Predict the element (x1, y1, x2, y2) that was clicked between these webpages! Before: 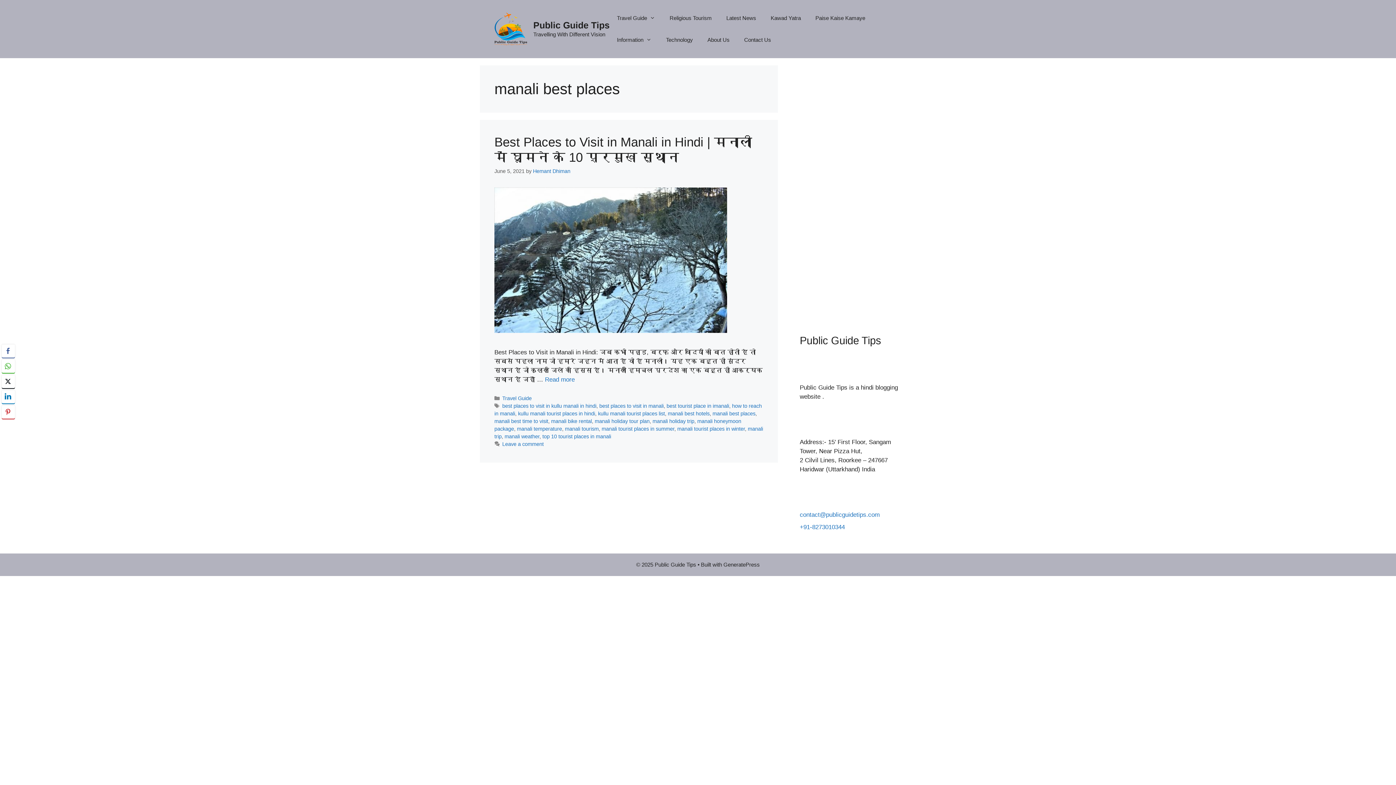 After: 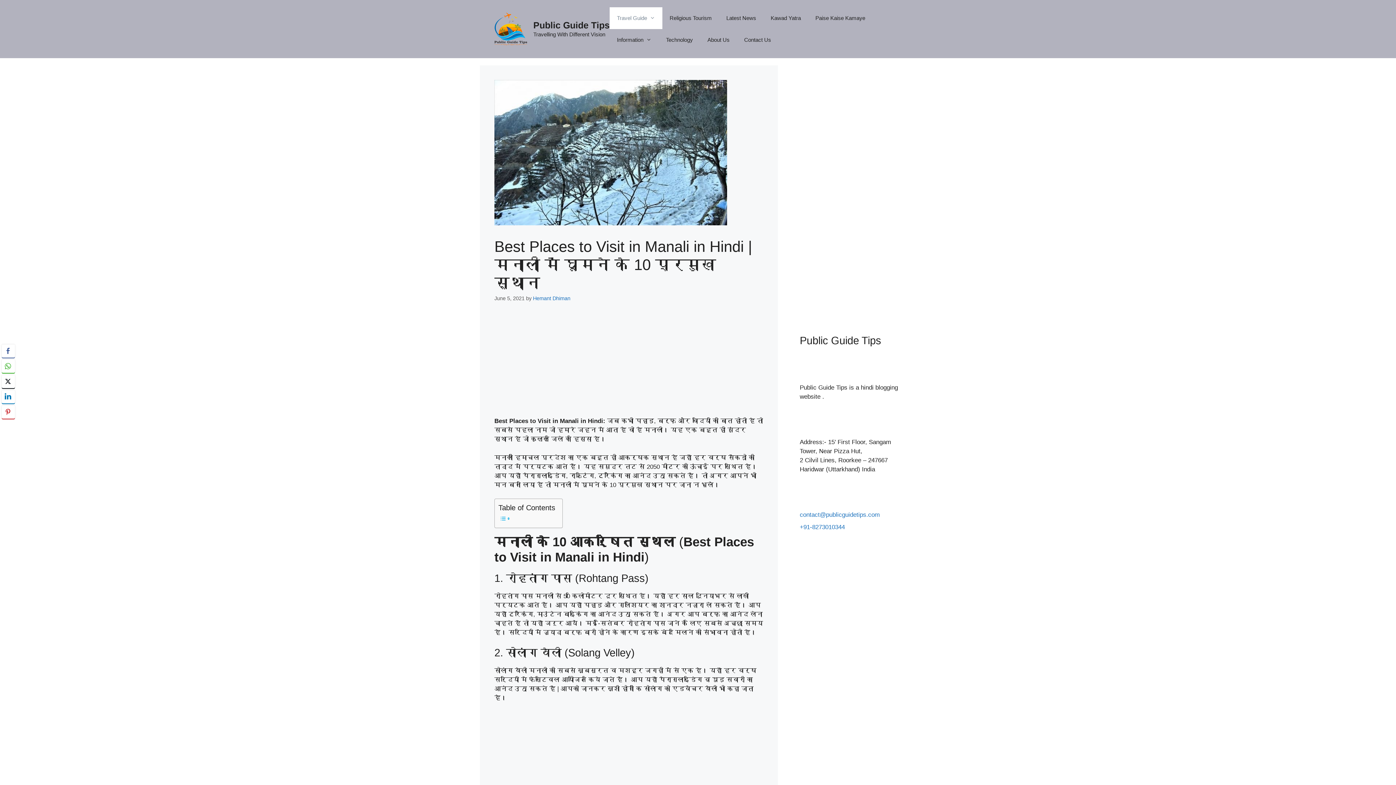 Action: bbox: (494, 327, 727, 334)